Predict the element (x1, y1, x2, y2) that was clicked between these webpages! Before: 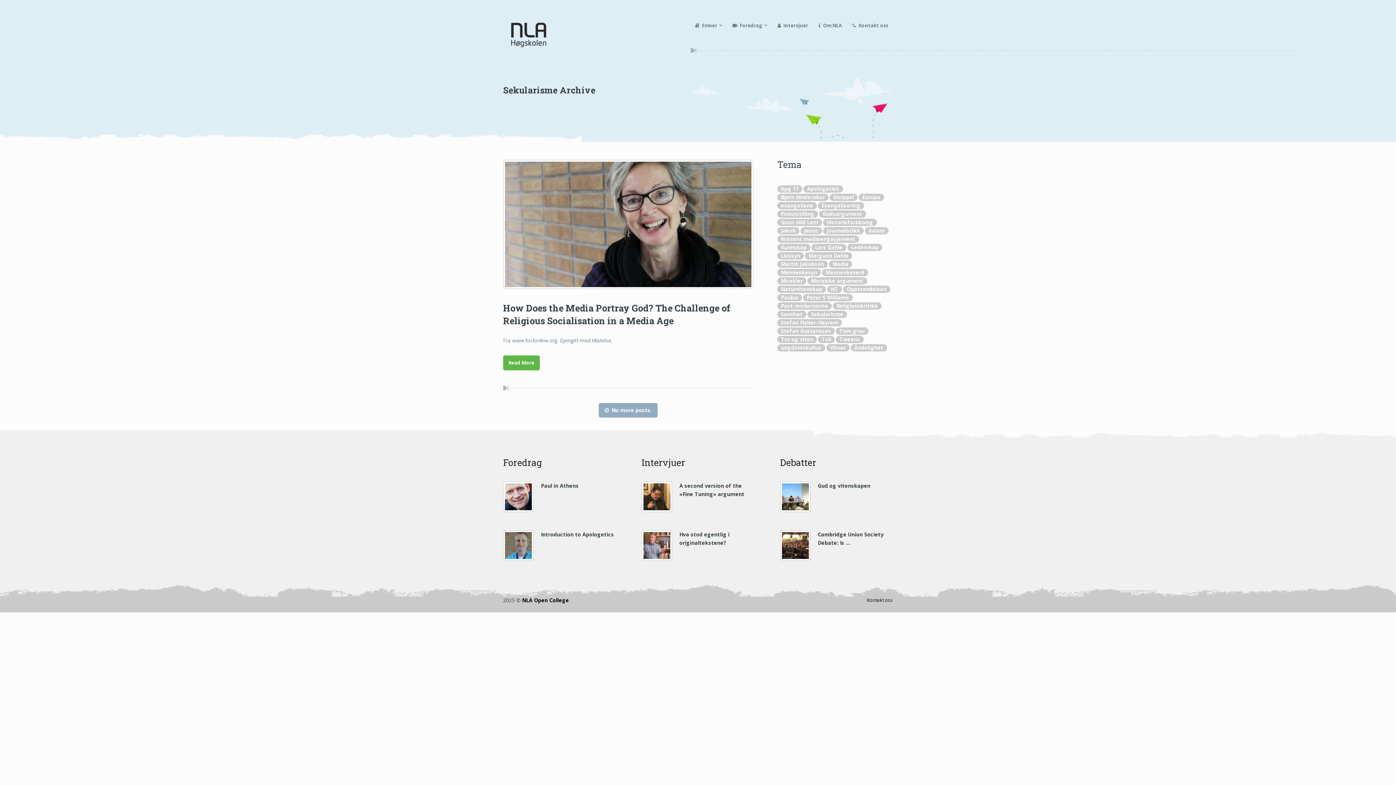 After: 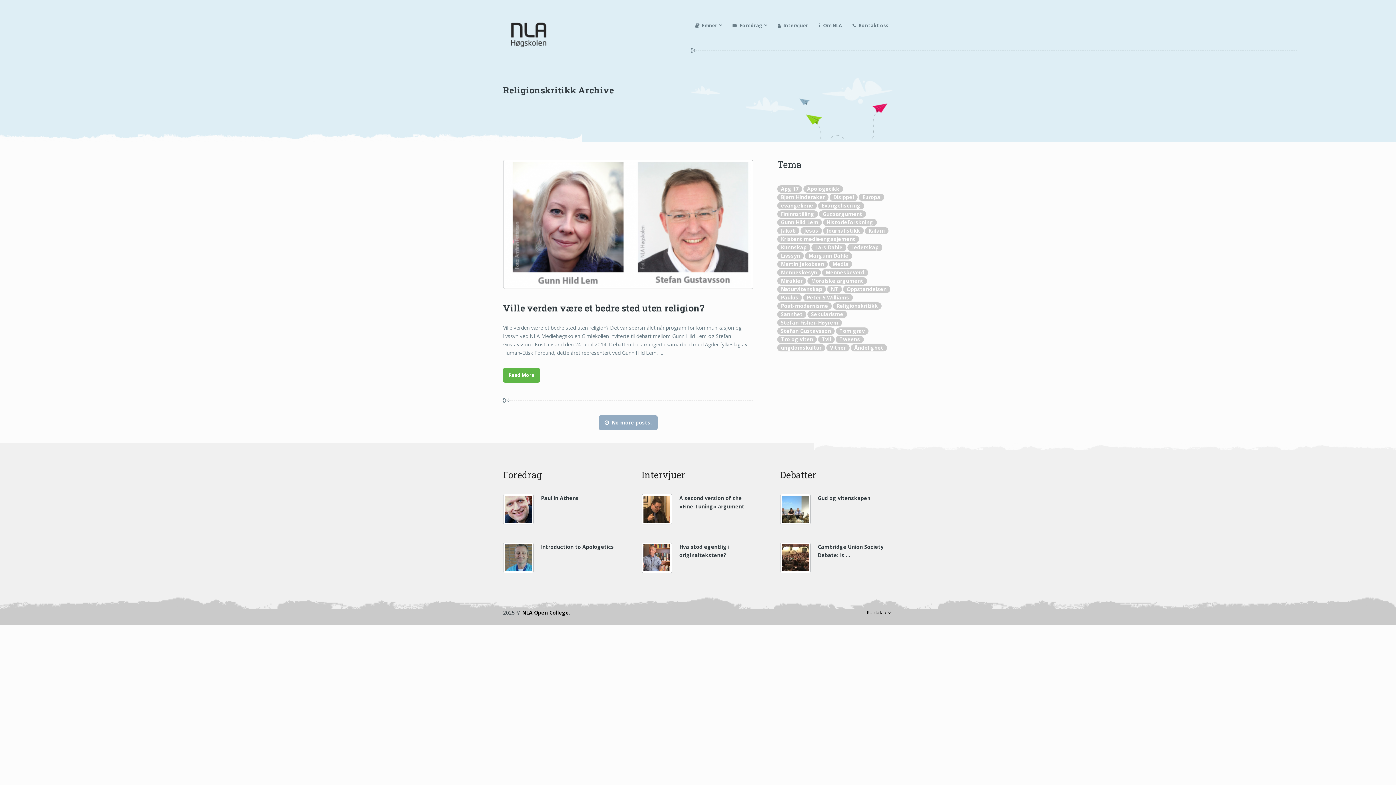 Action: label: Religionskritikk (1 element) bbox: (833, 302, 881, 309)